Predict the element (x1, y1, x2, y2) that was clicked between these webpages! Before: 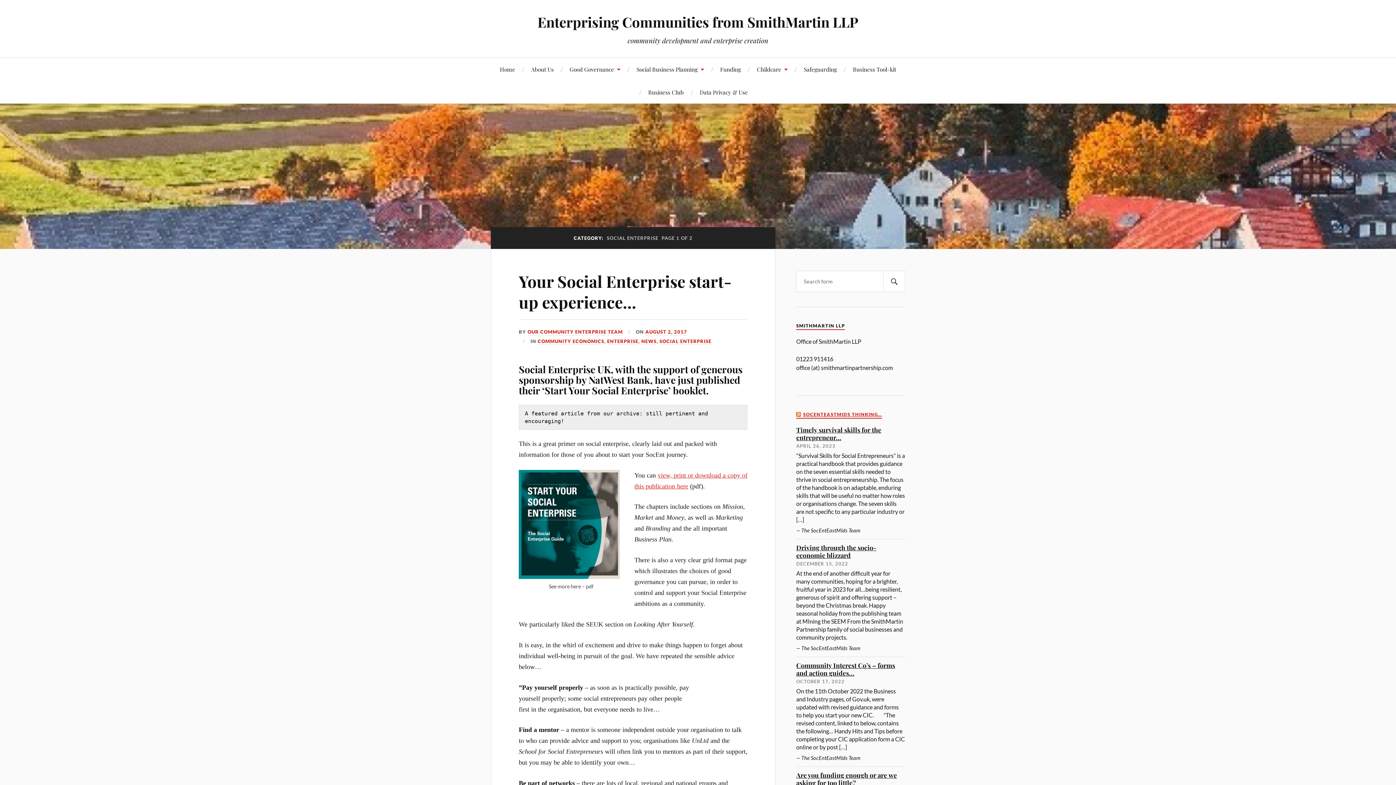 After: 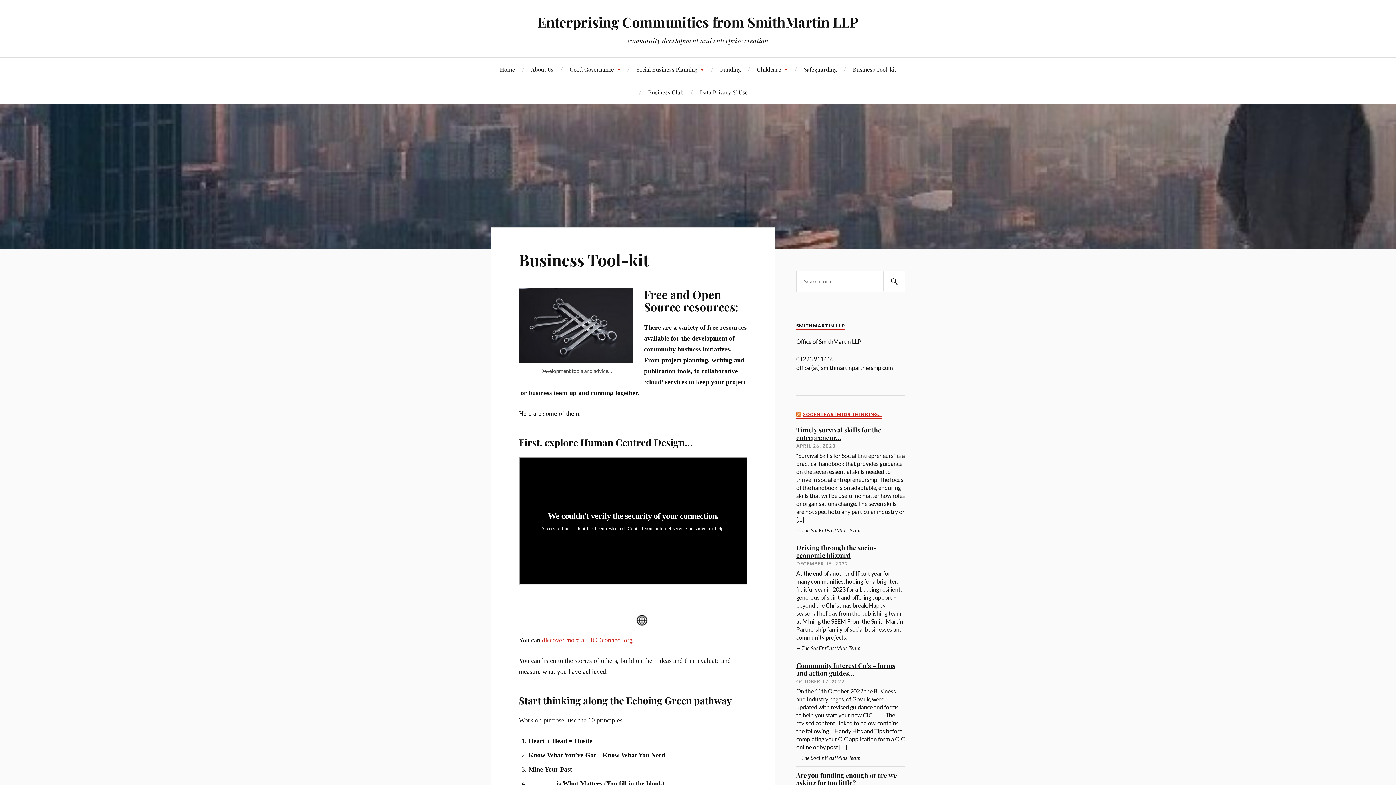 Action: bbox: (853, 57, 896, 80) label: Business Tool-kit